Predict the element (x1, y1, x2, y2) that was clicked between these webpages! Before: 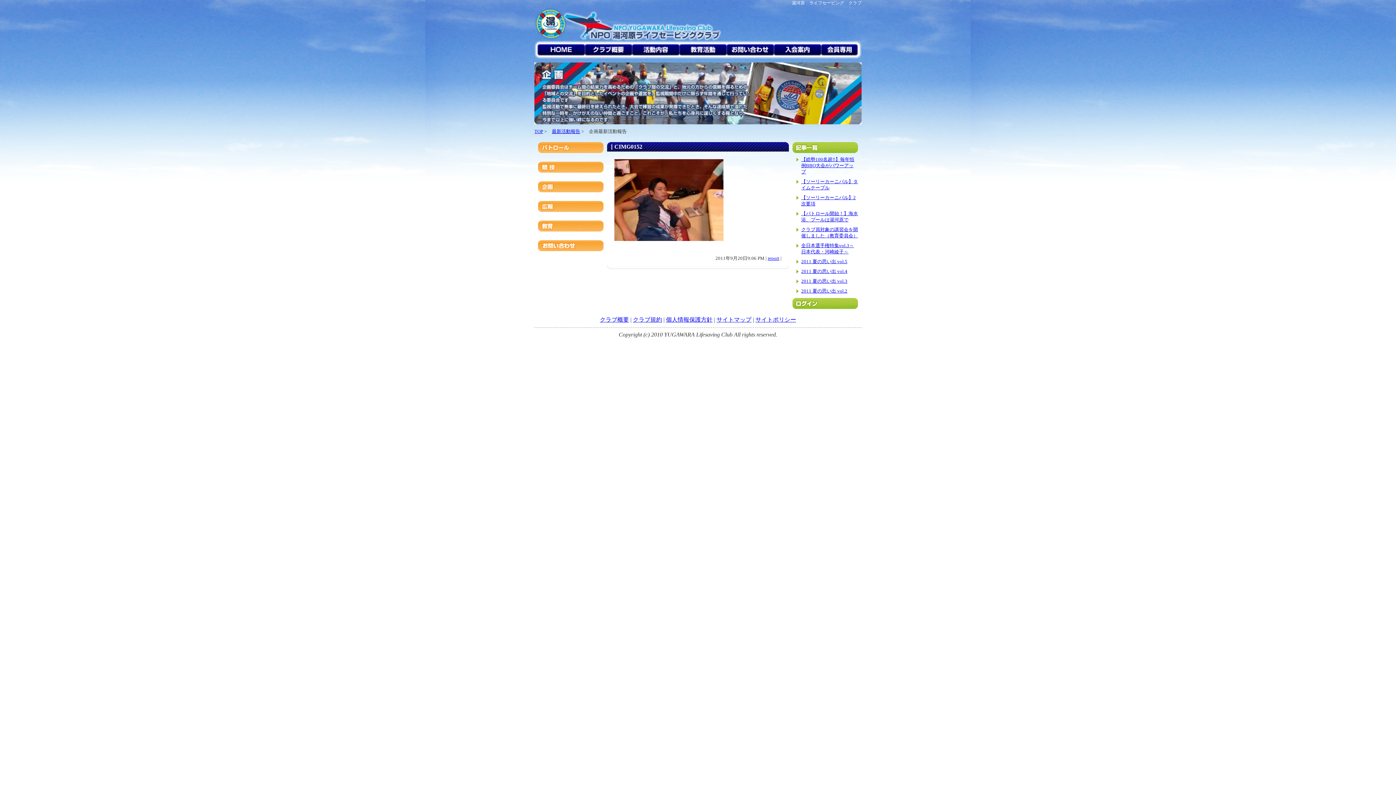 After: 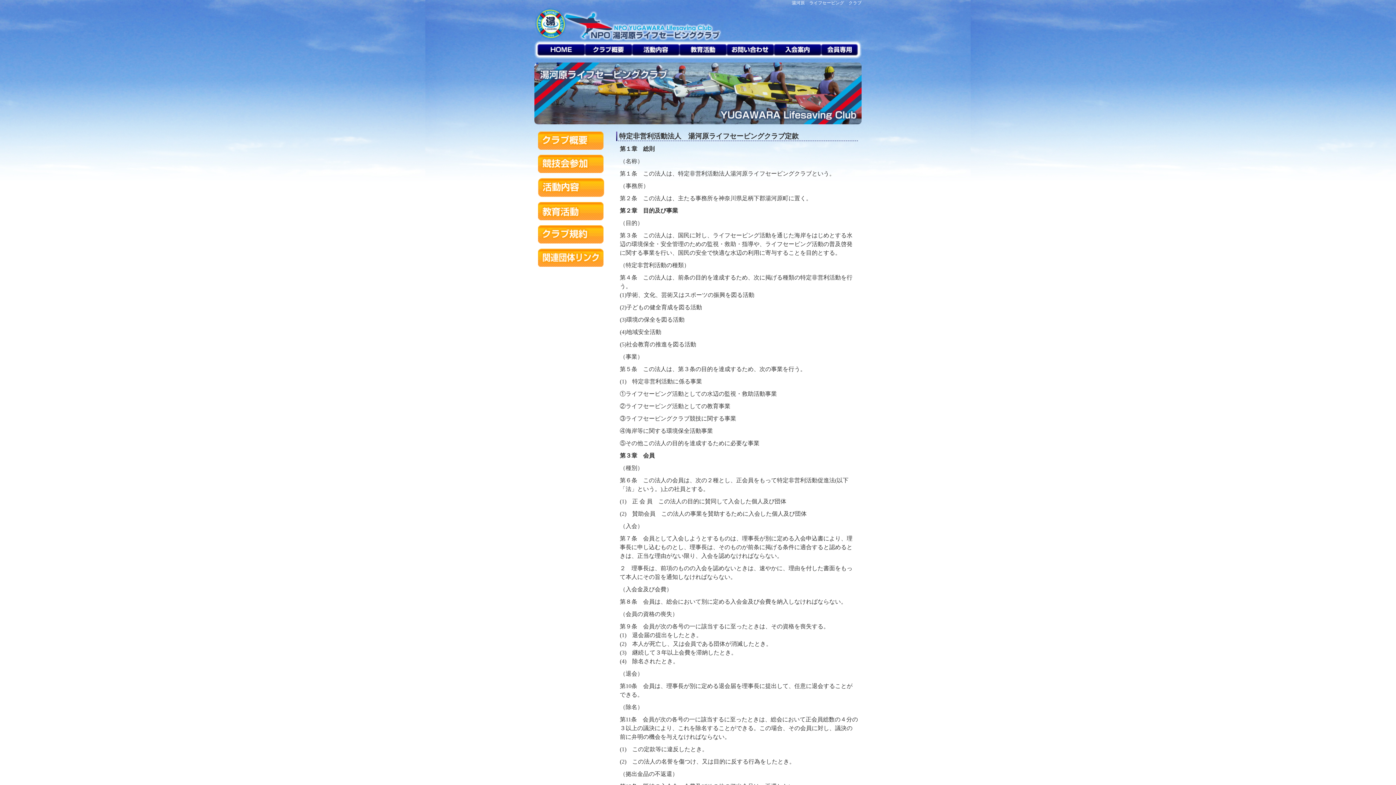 Action: label: クラブ規約 bbox: (633, 316, 662, 322)